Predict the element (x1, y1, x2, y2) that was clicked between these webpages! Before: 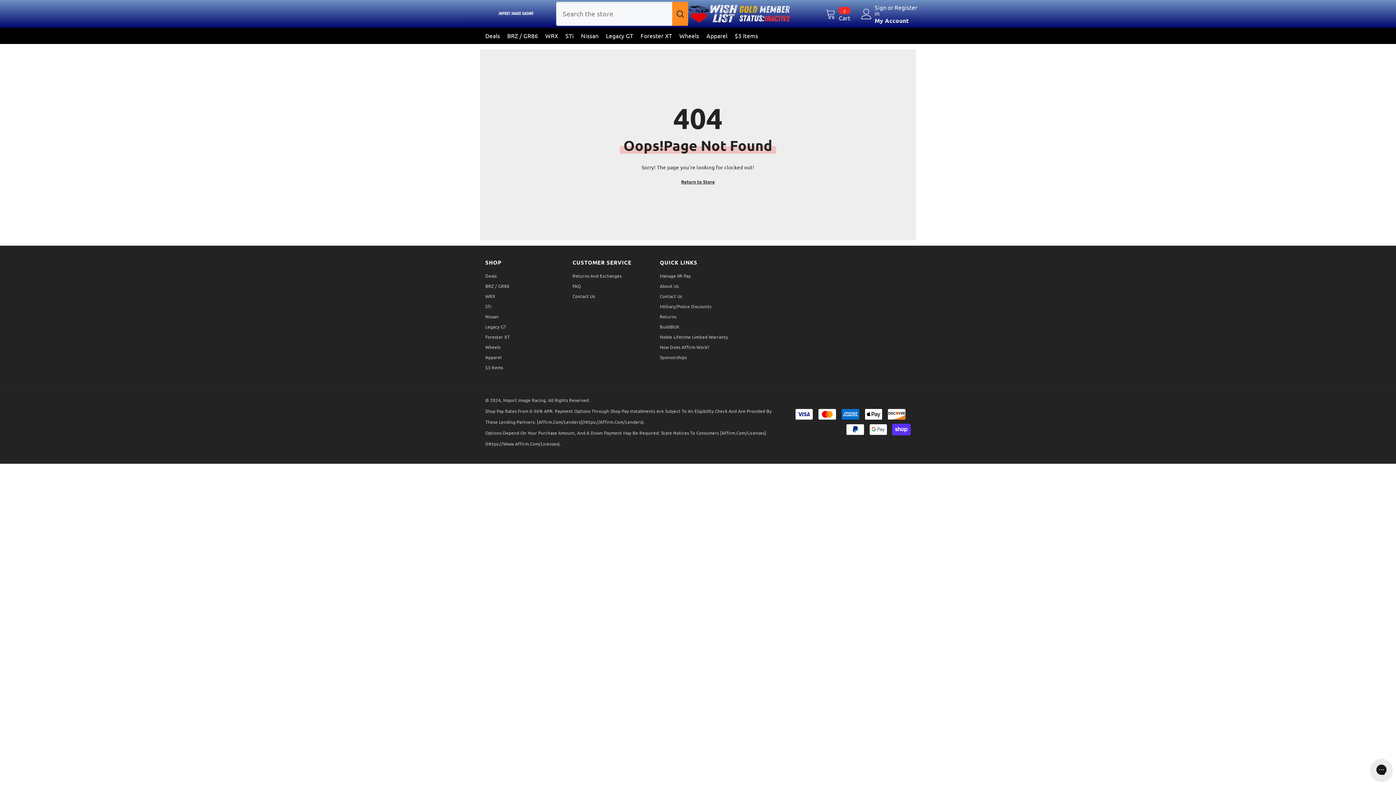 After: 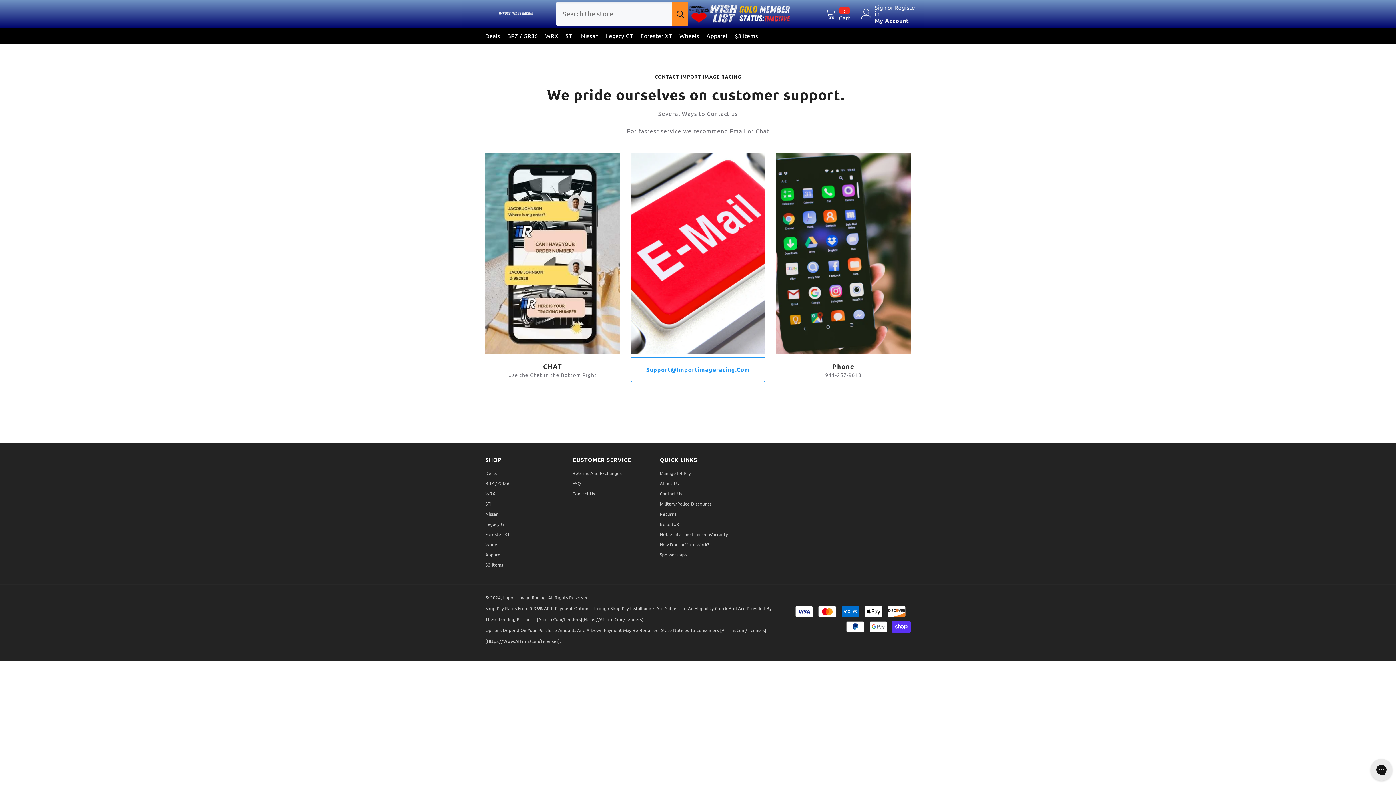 Action: label: Contact Us bbox: (660, 291, 682, 301)